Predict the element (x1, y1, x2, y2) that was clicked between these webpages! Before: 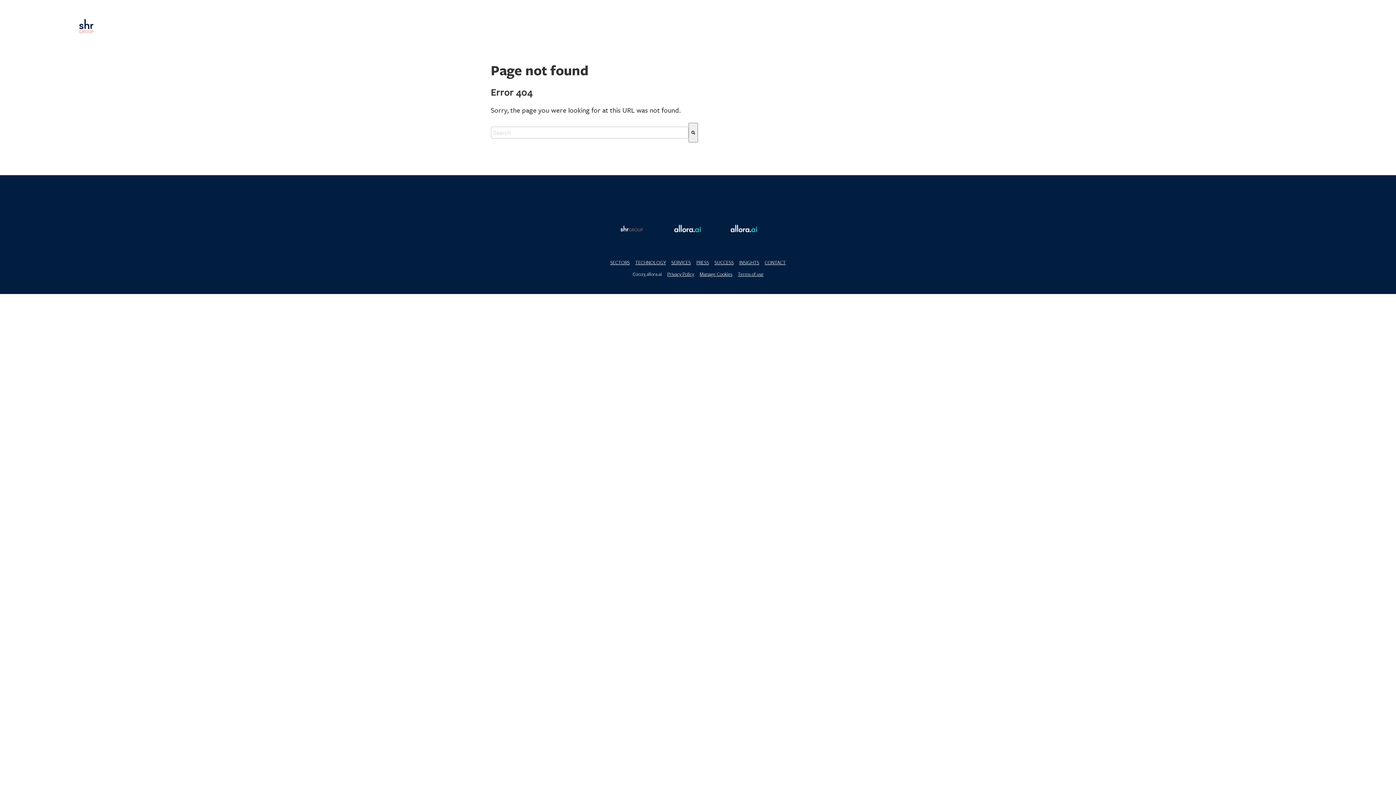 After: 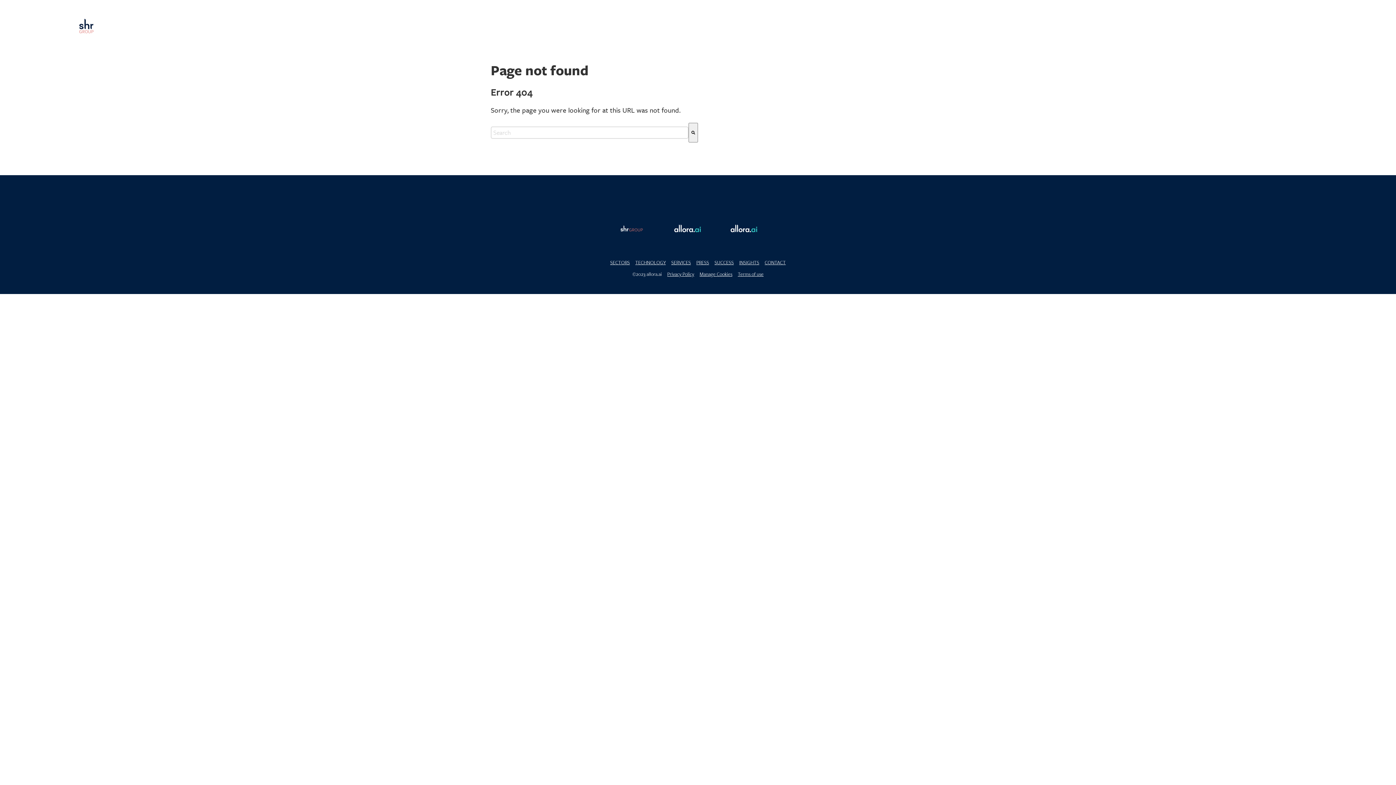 Action: bbox: (609, 235, 654, 244)